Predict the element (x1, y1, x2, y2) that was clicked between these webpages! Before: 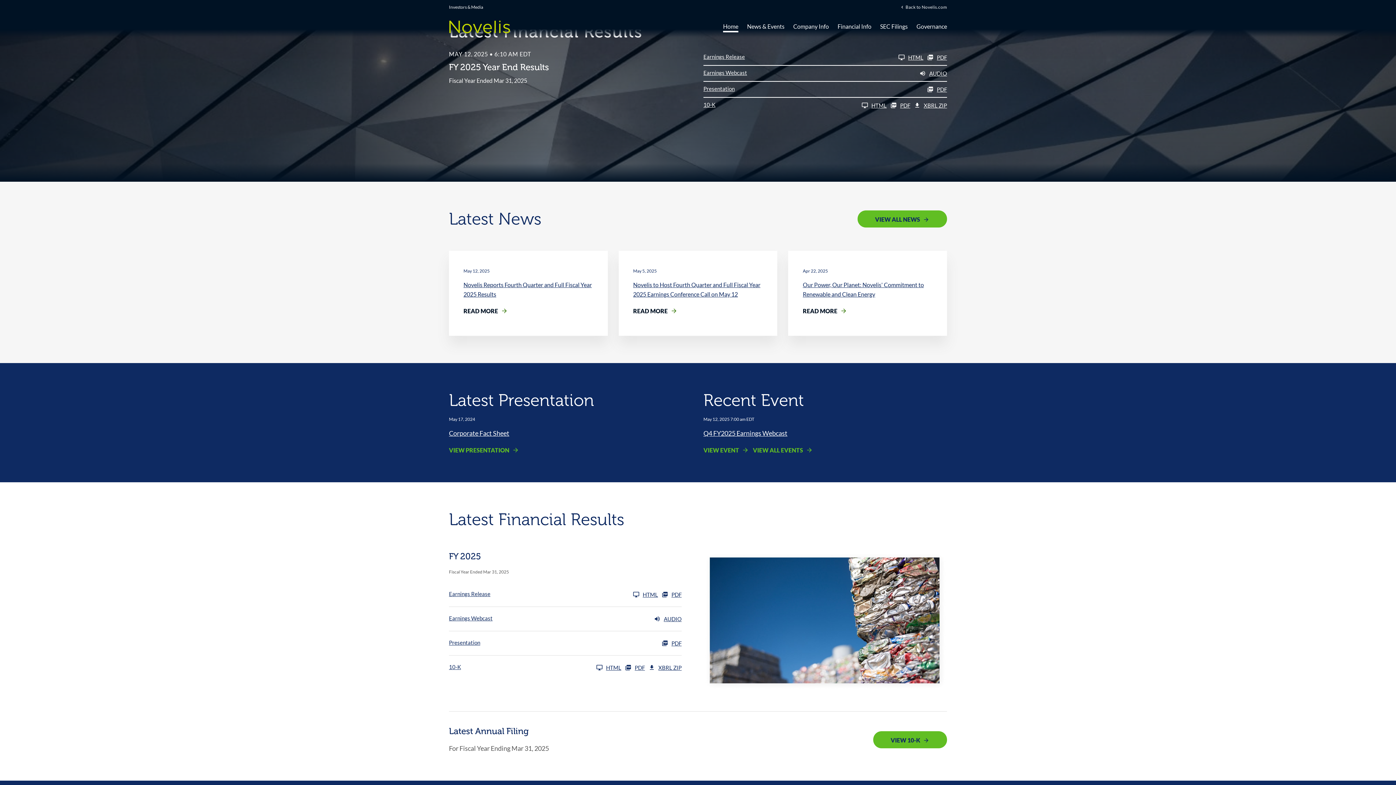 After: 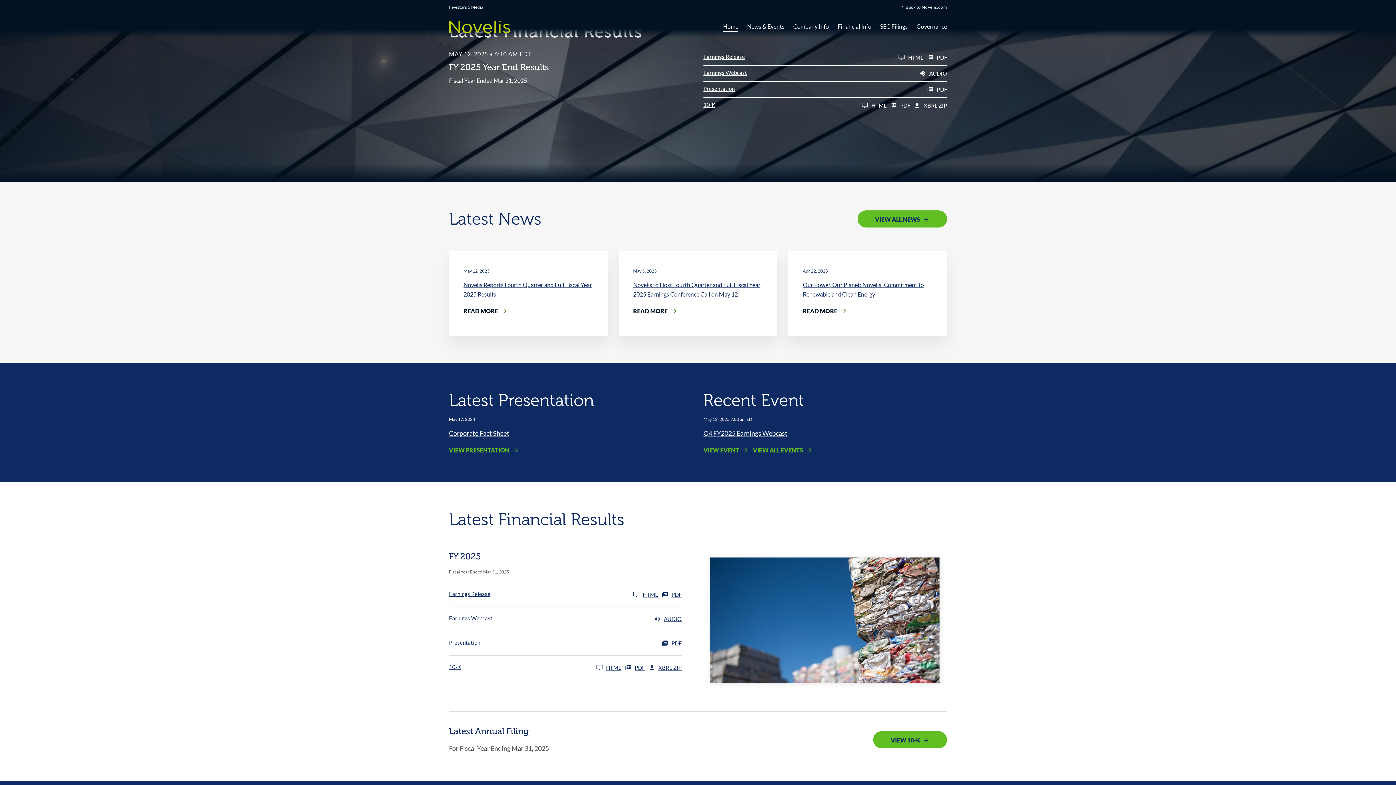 Action: label: Presentation FY 2025 PDF bbox: (449, 640, 681, 646)